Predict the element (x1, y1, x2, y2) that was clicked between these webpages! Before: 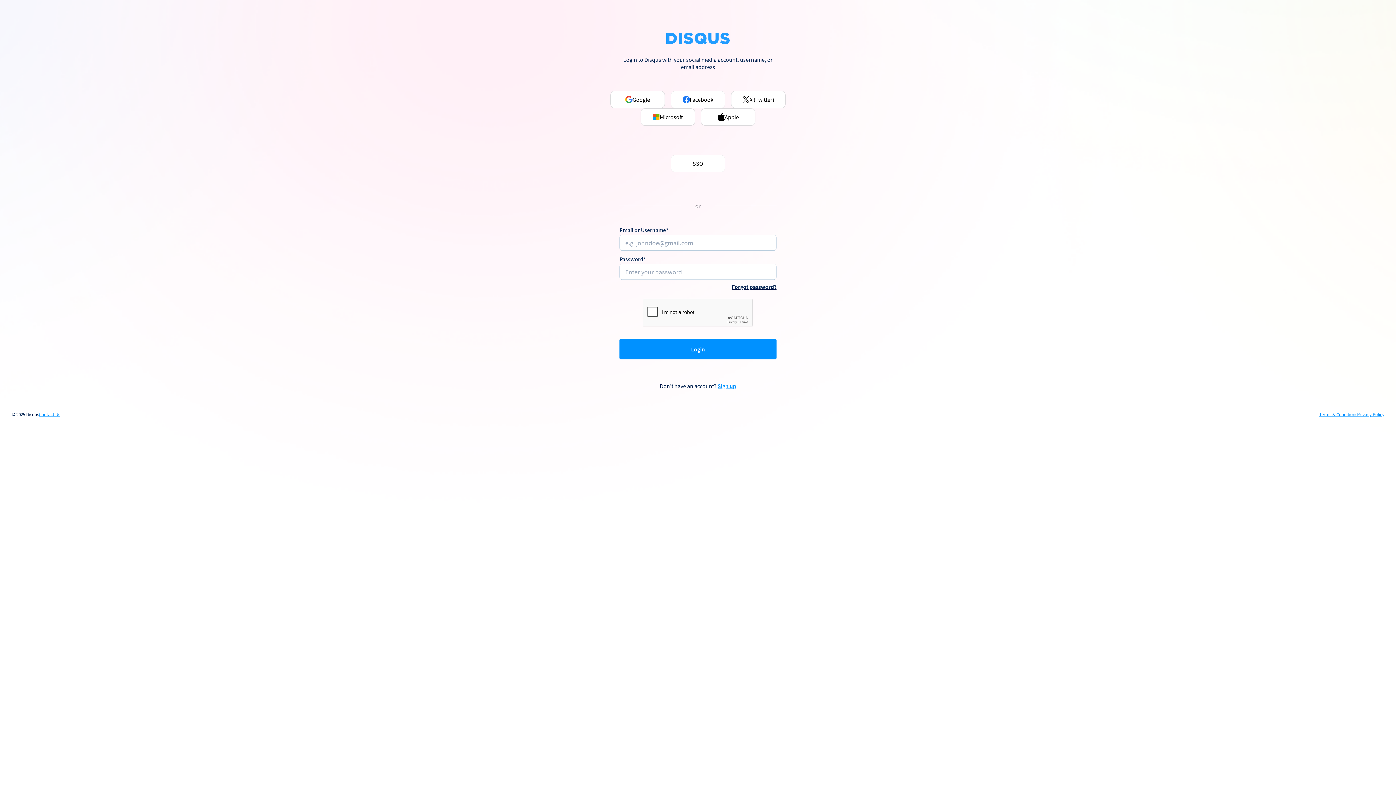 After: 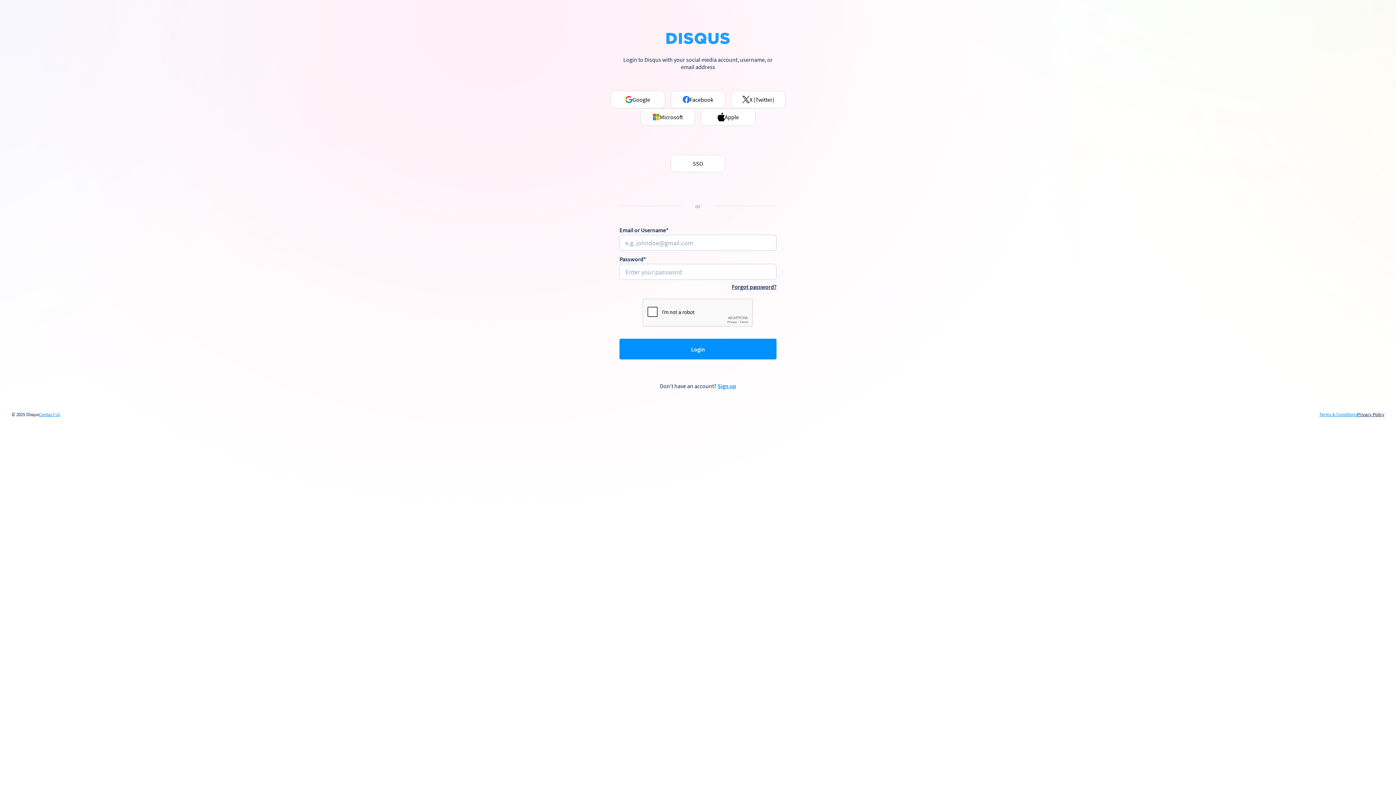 Action: label: Privacy Policy bbox: (1357, 412, 1384, 417)